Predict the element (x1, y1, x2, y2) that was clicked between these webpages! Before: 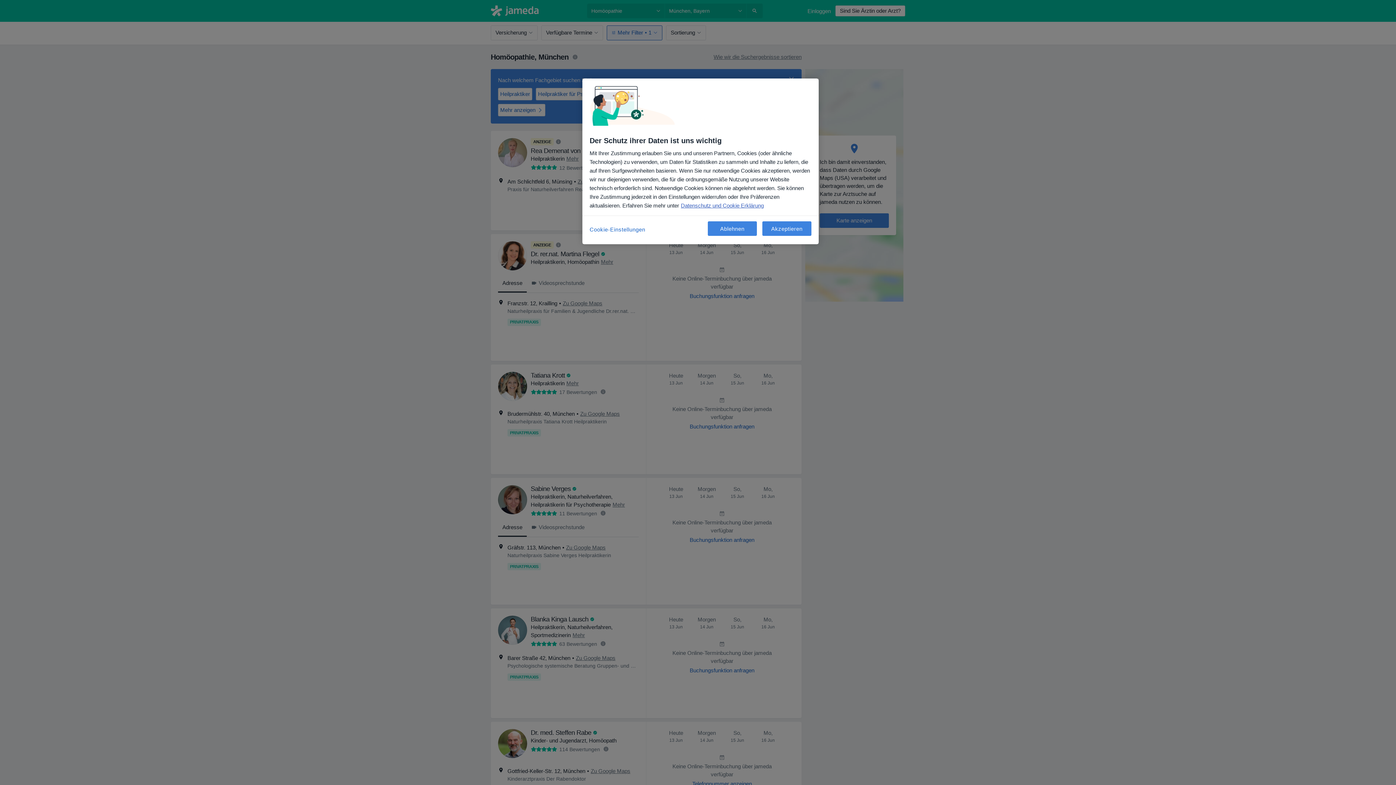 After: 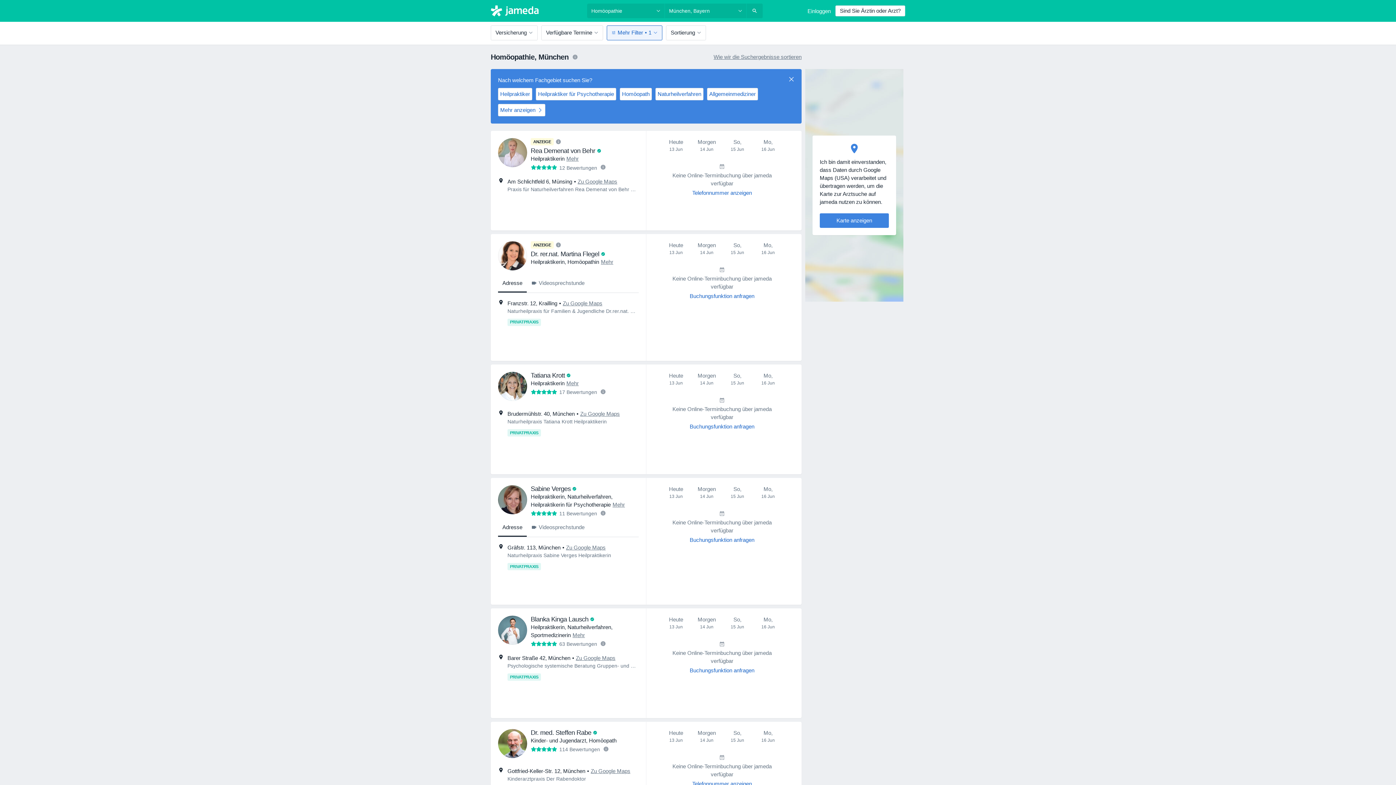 Action: bbox: (762, 221, 811, 236) label: Akzeptieren